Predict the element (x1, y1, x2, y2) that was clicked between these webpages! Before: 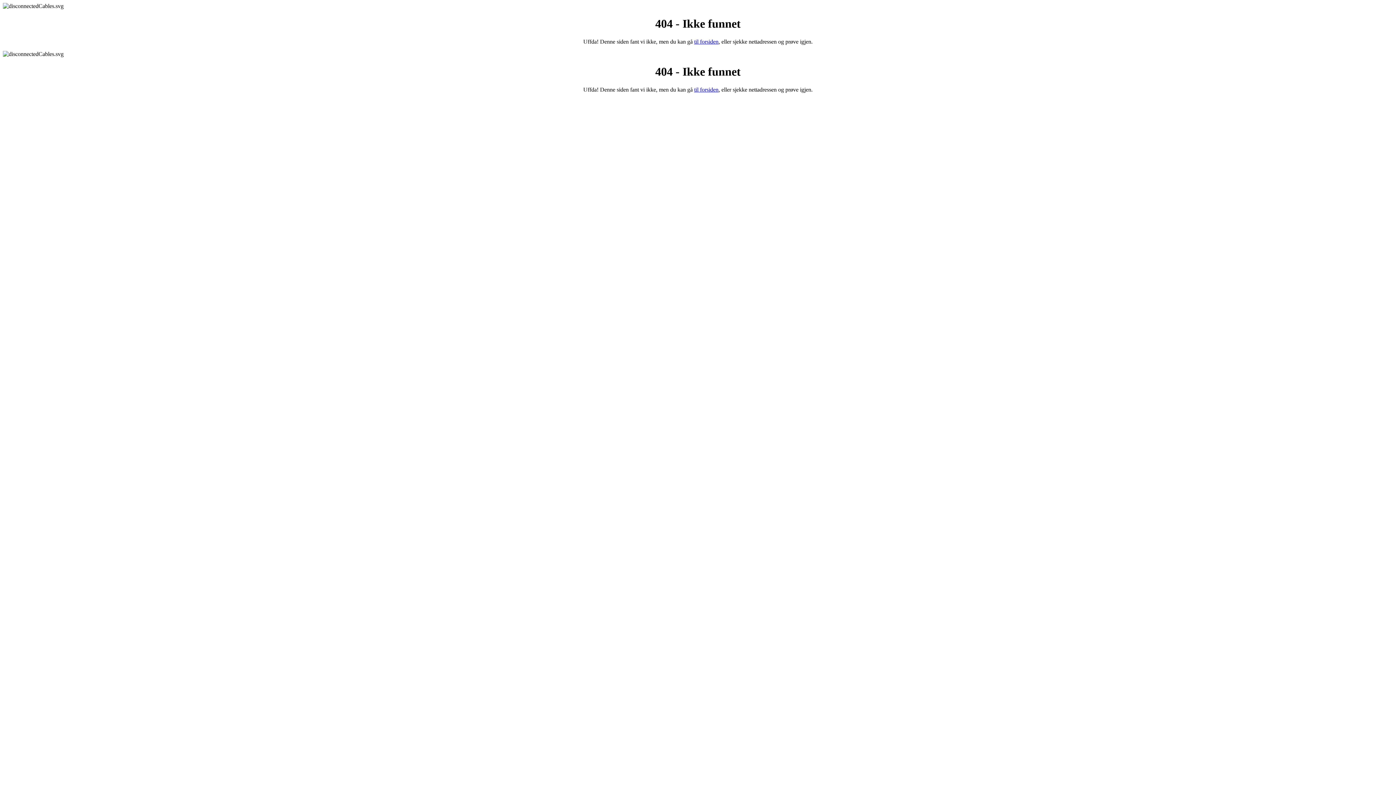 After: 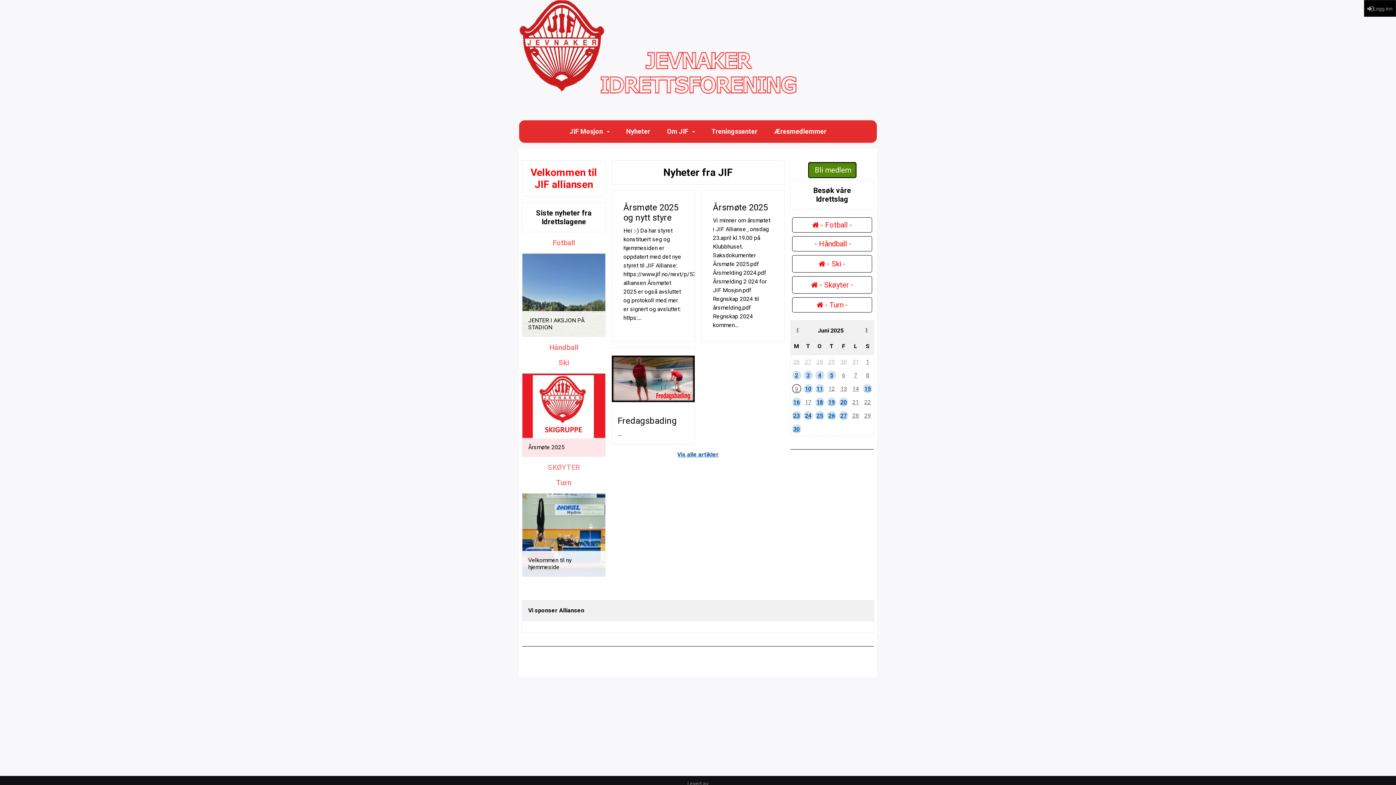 Action: label: til forsiden bbox: (694, 38, 718, 44)